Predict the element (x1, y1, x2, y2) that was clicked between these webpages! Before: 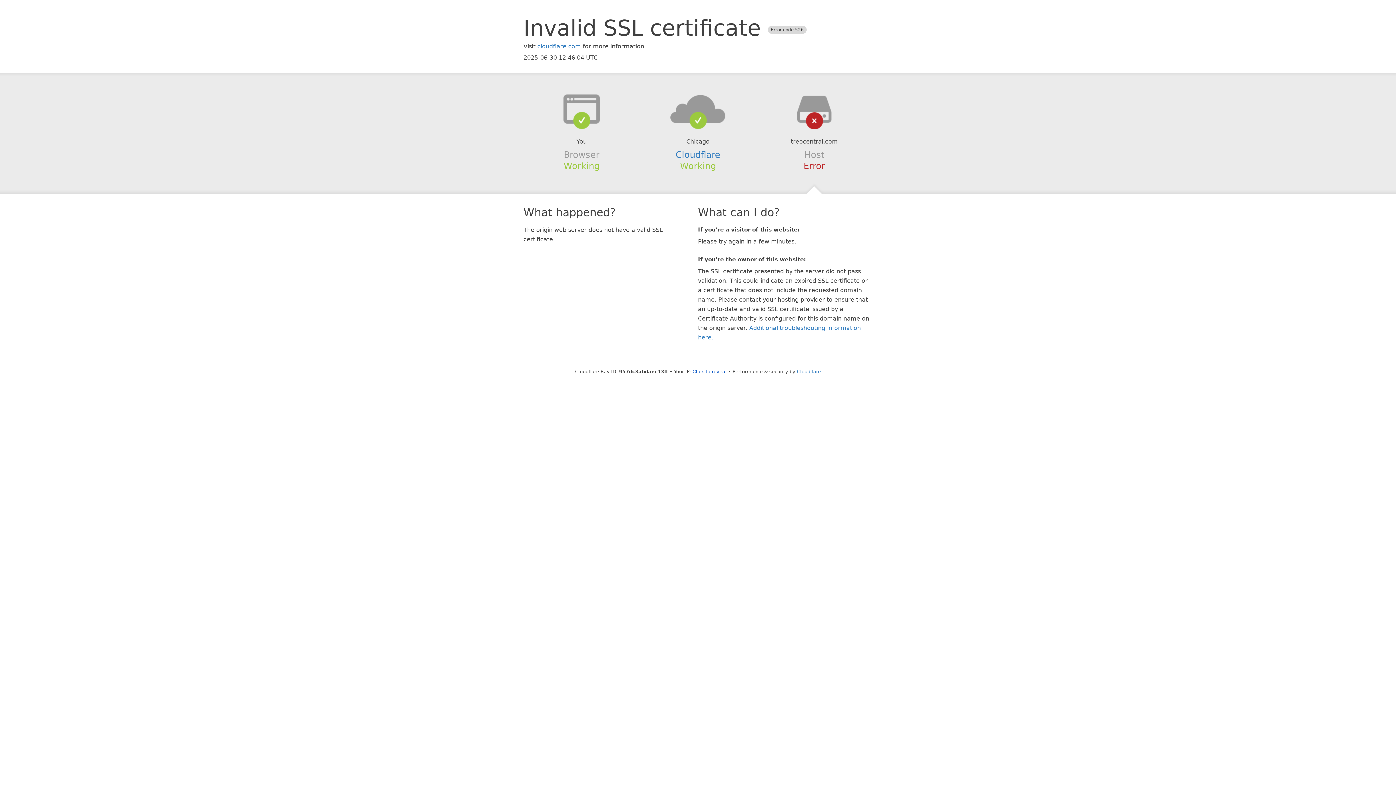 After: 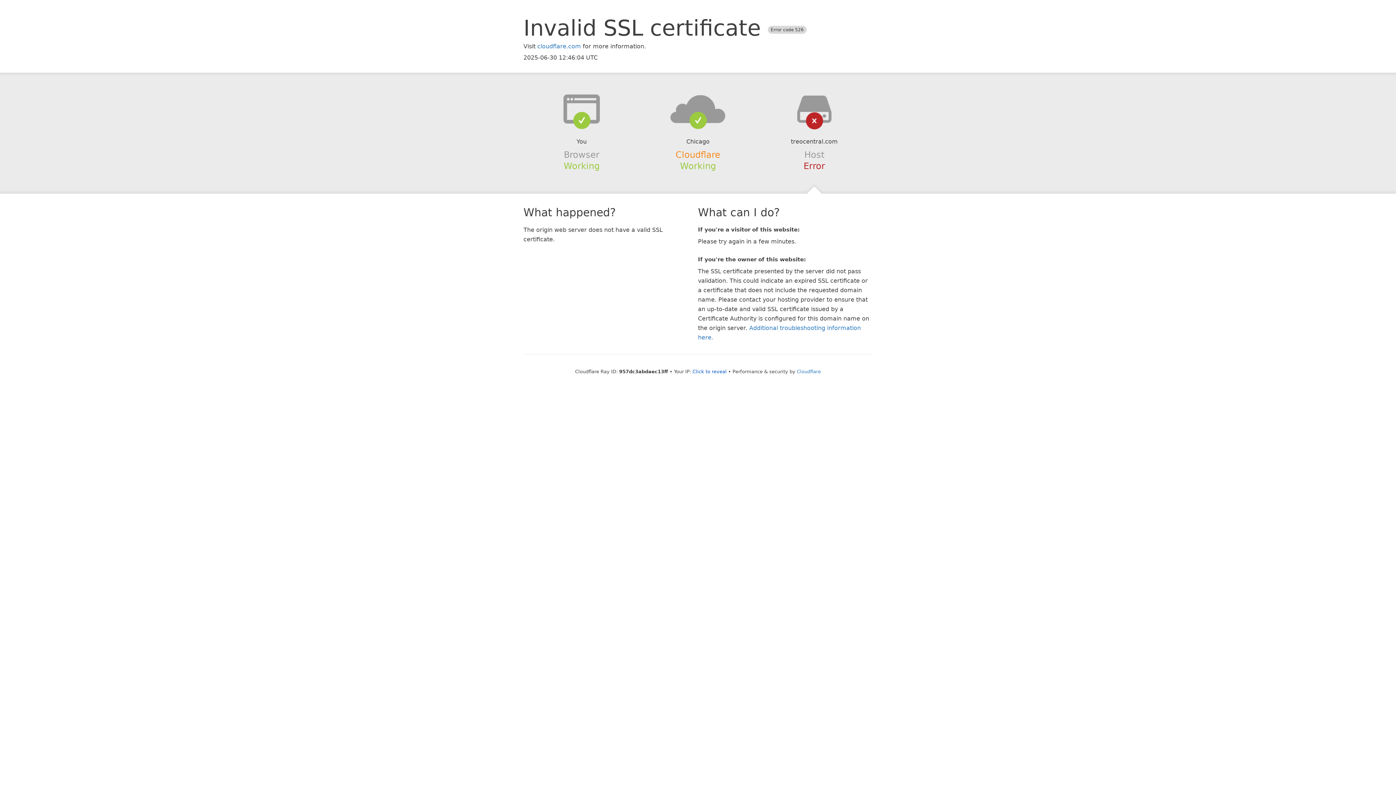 Action: bbox: (675, 149, 720, 159) label: Cloudflare